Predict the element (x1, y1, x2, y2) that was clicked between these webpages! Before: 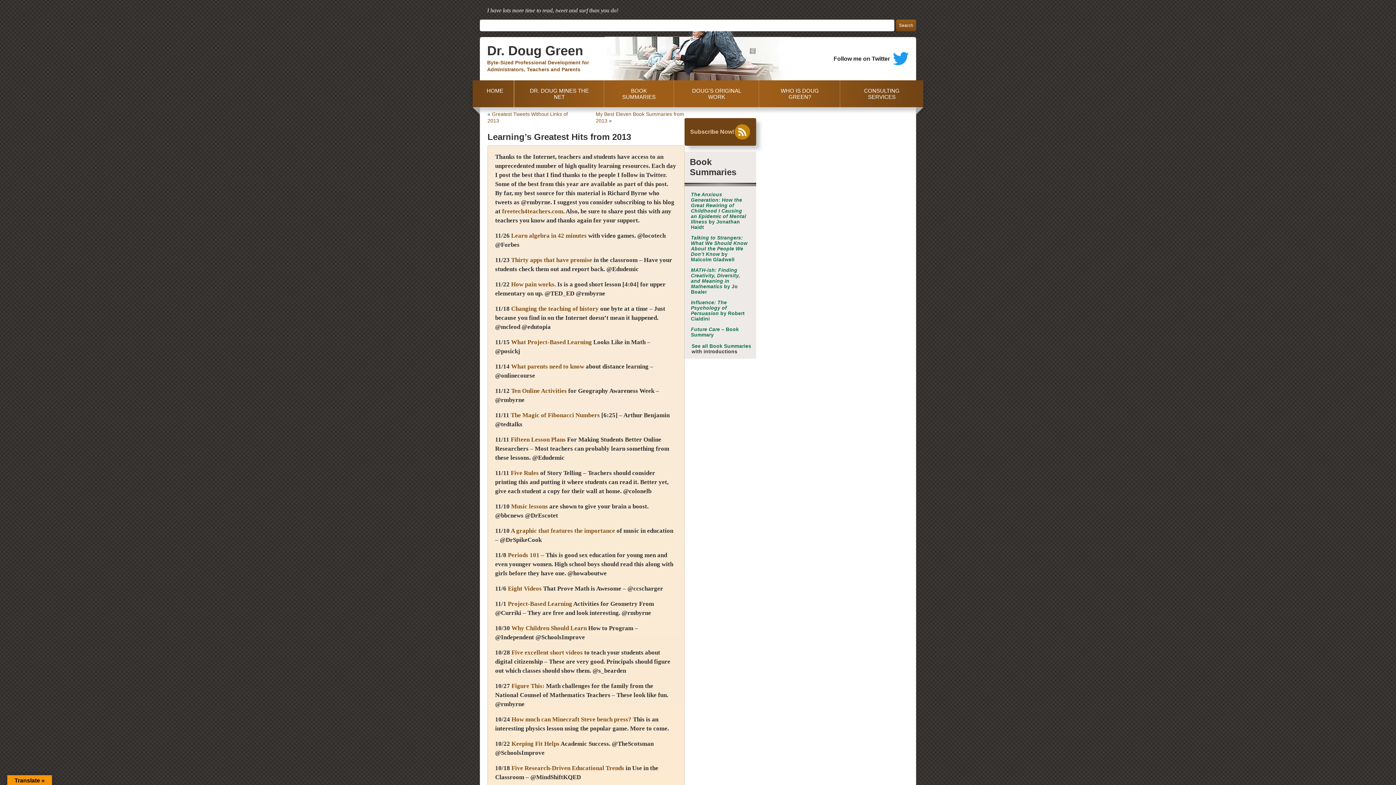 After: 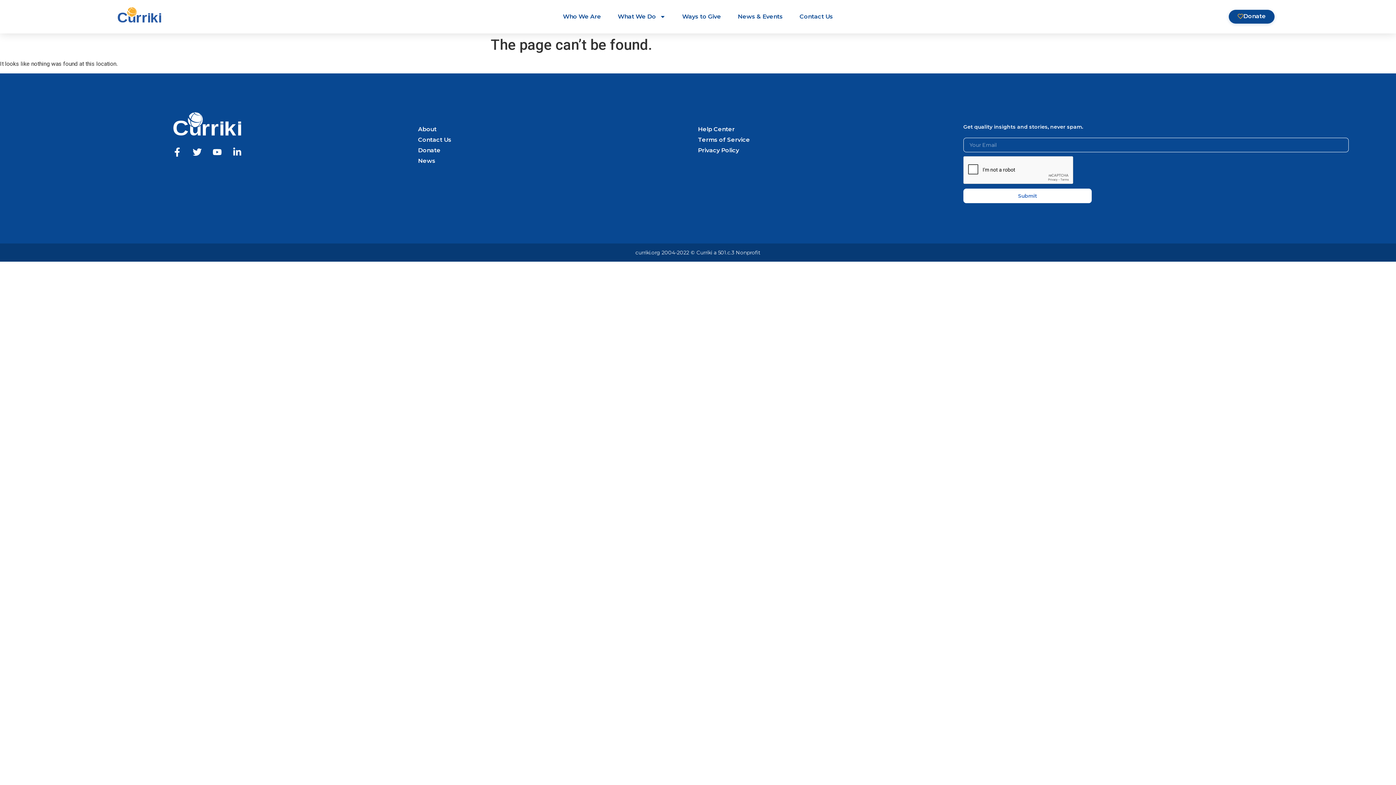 Action: bbox: (508, 600, 572, 607) label: Project-Based Learning